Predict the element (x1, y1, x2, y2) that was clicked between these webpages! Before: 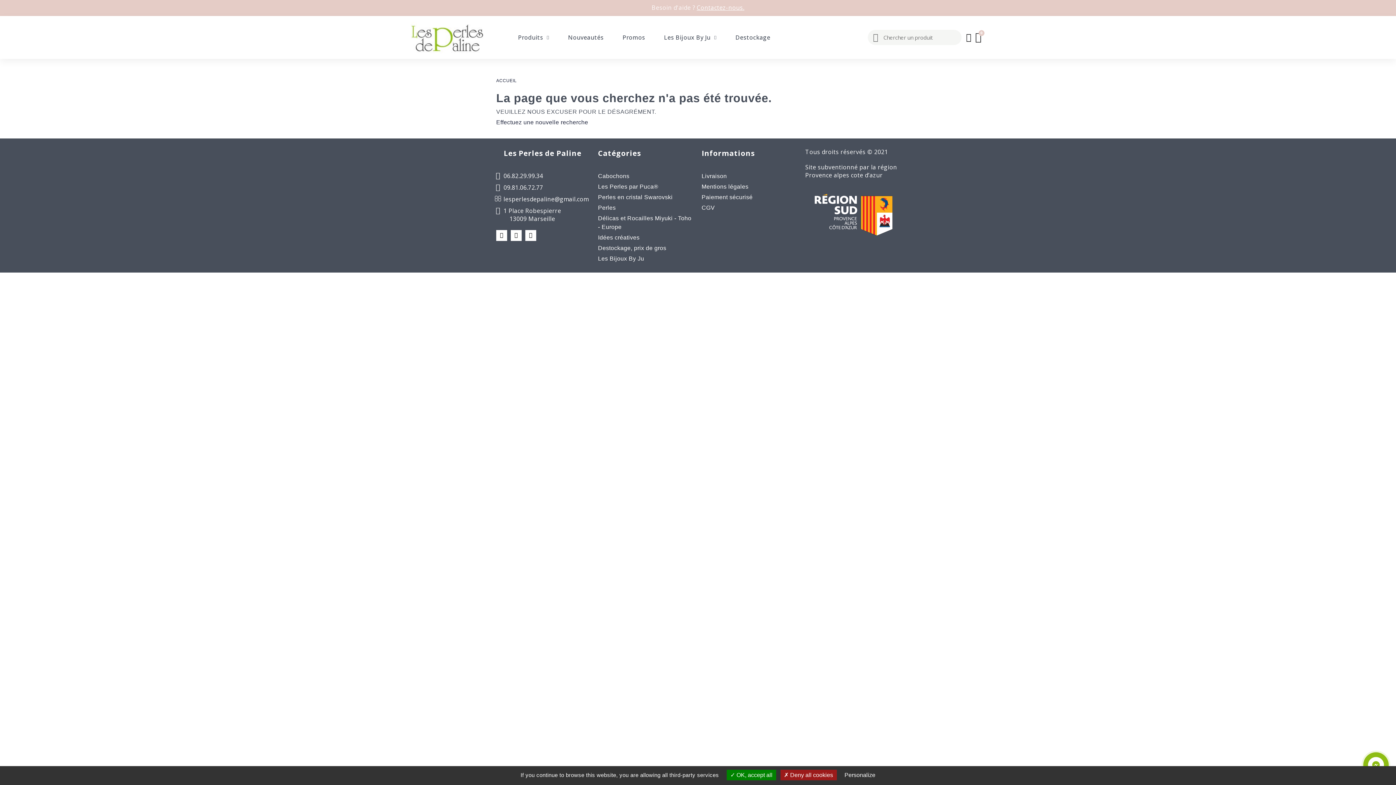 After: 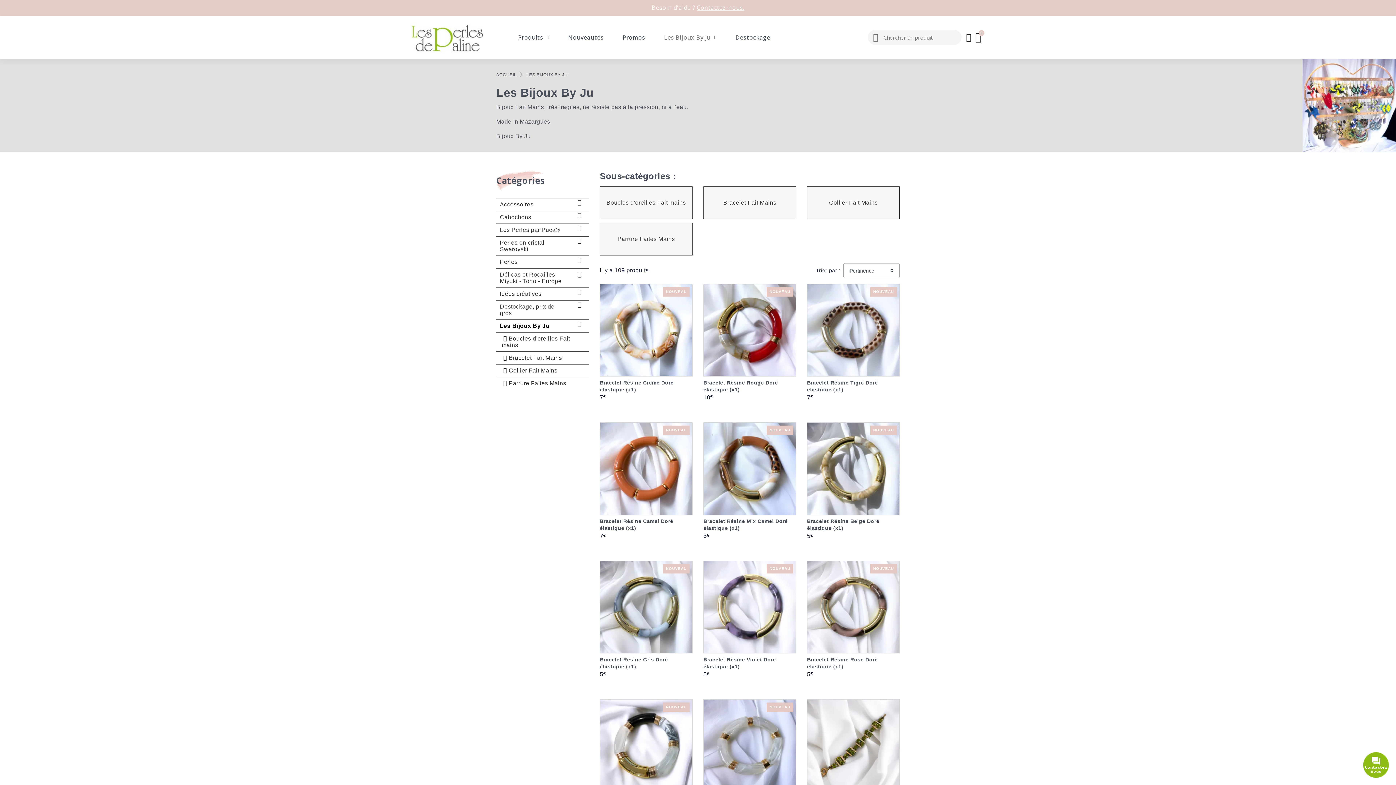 Action: bbox: (598, 255, 644, 261) label: Les Bijoux By Ju